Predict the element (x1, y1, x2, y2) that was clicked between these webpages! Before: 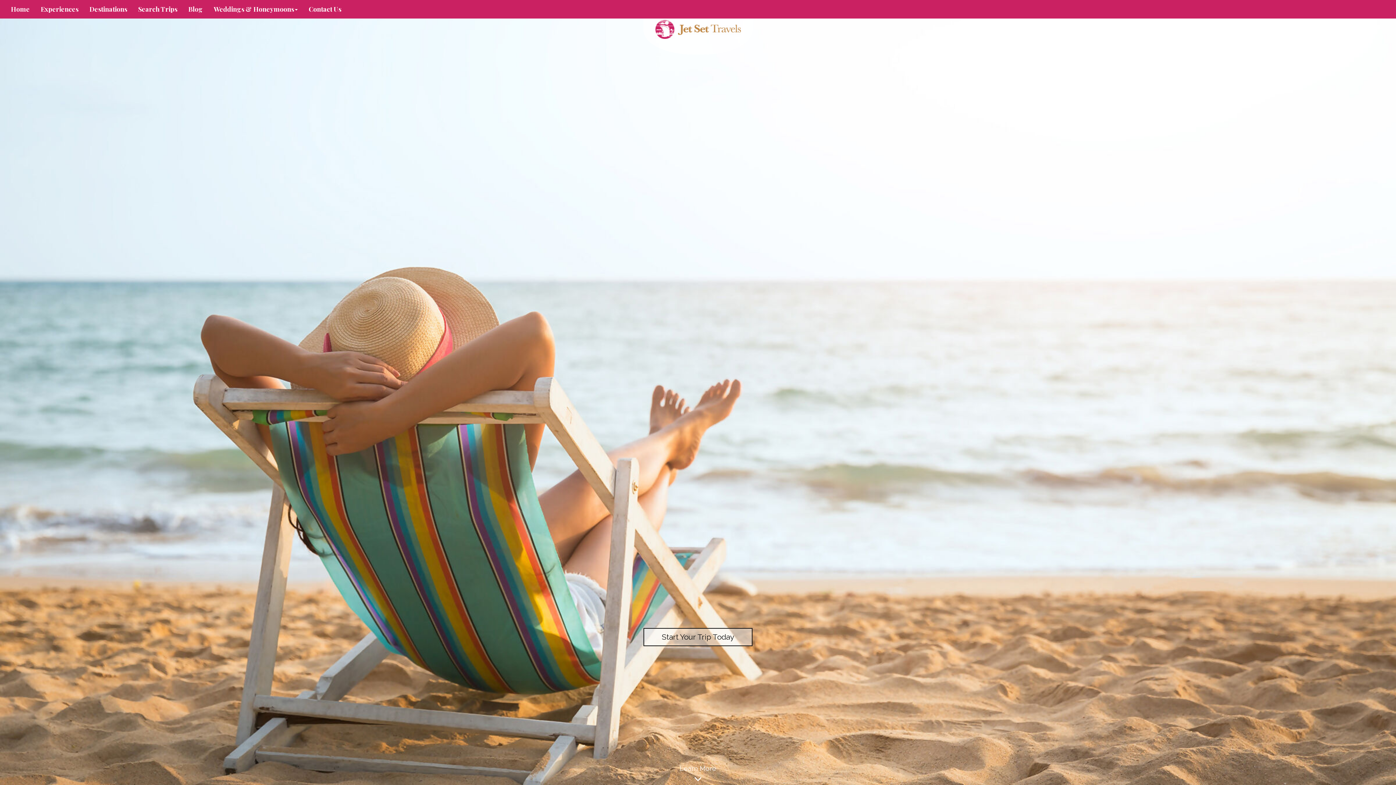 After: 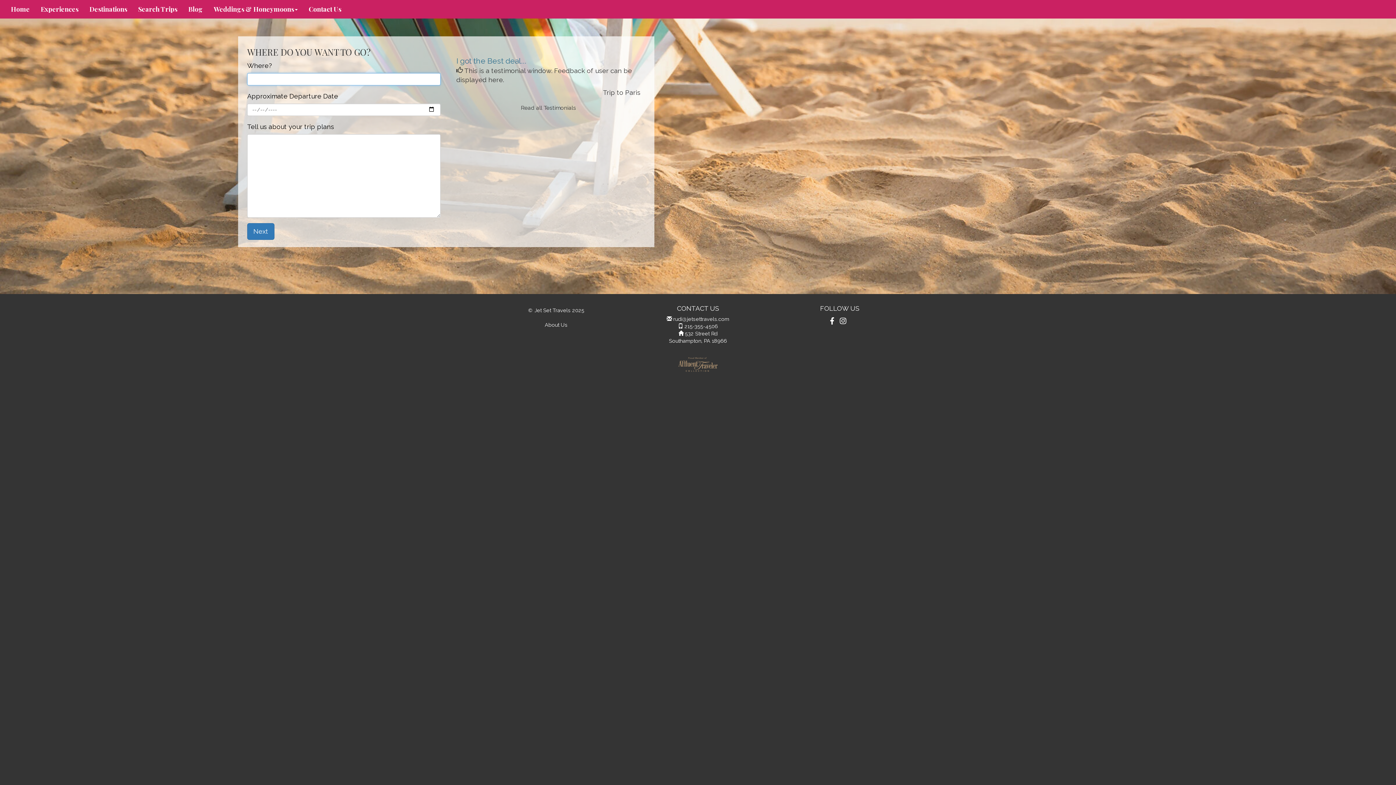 Action: label: Start Your Trip Today bbox: (643, 628, 752, 646)